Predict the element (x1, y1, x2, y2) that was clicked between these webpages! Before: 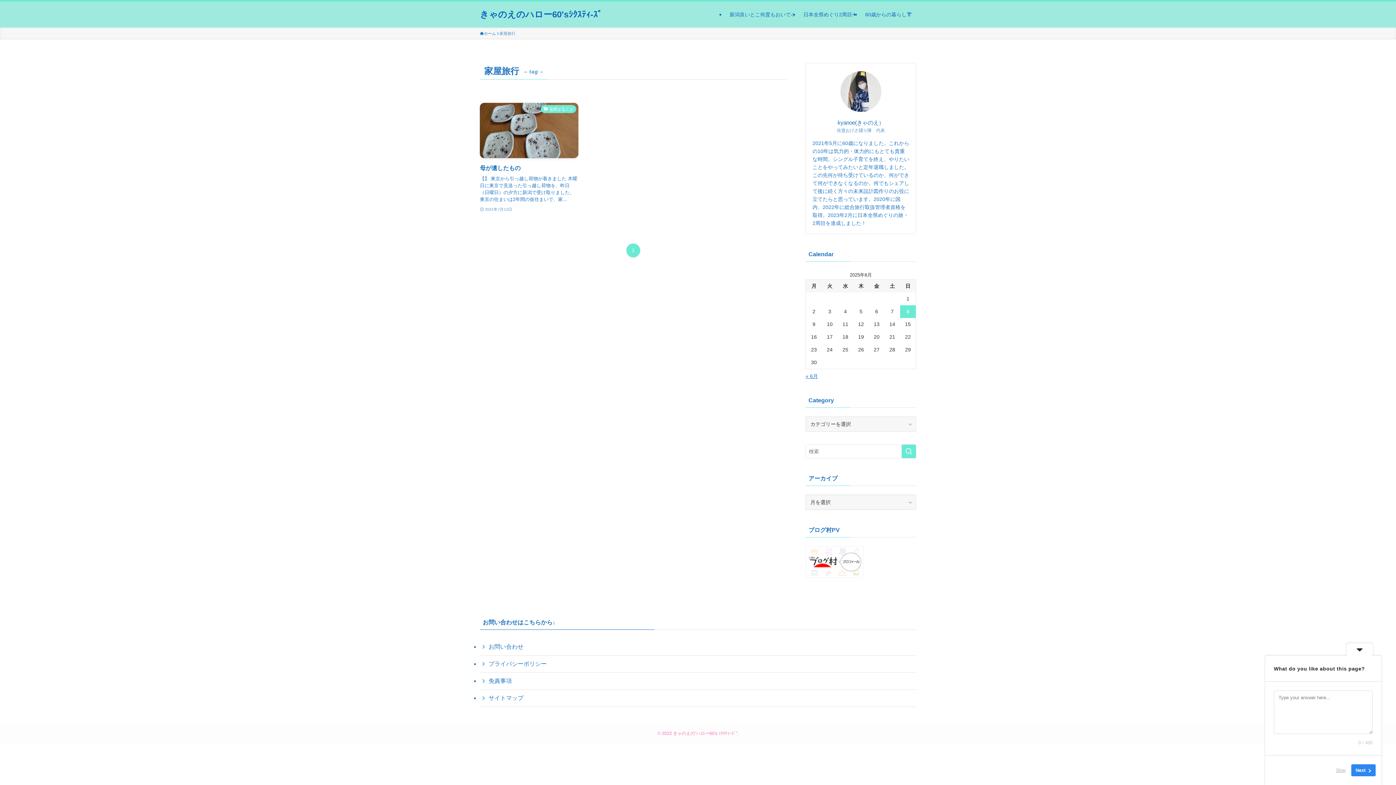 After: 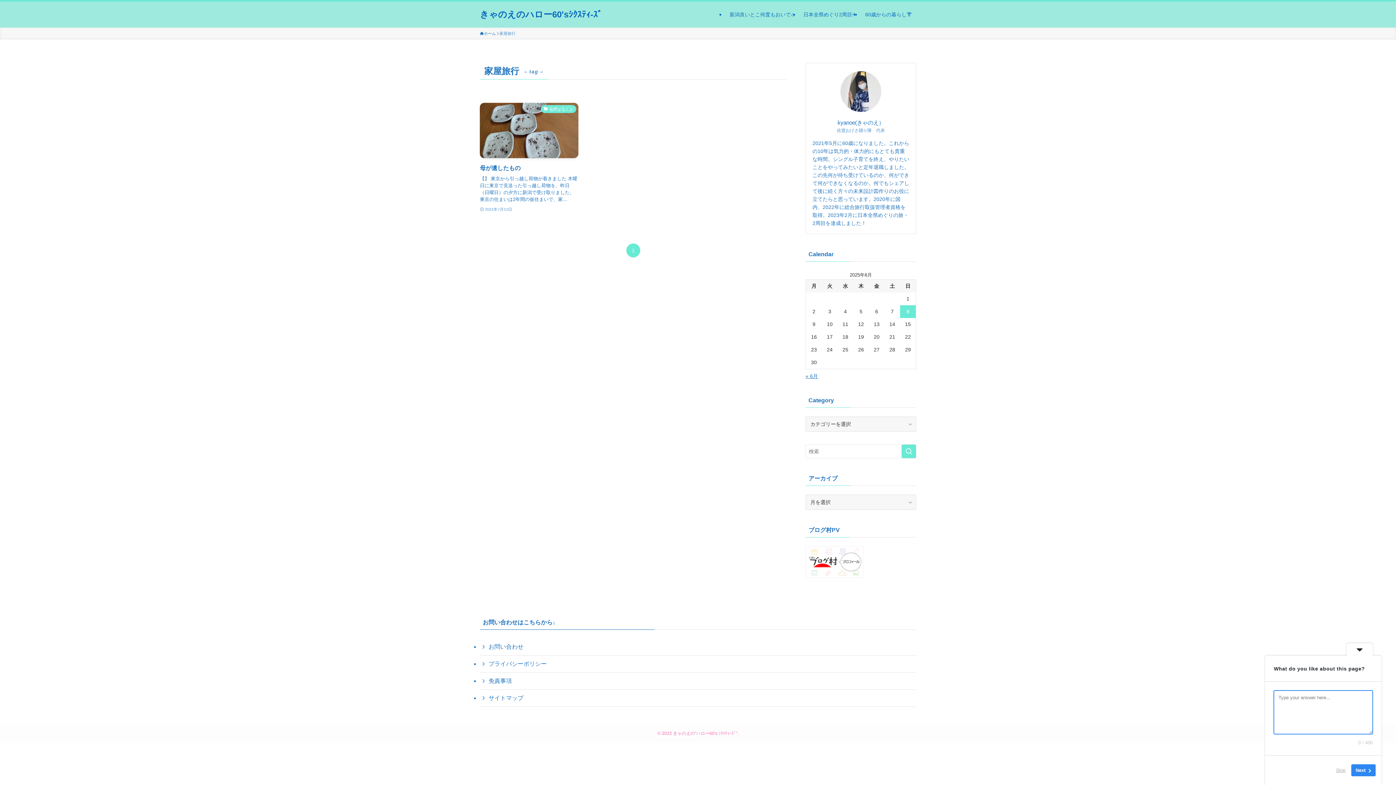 Action: label: Next bbox: (1351, 764, 1376, 776)